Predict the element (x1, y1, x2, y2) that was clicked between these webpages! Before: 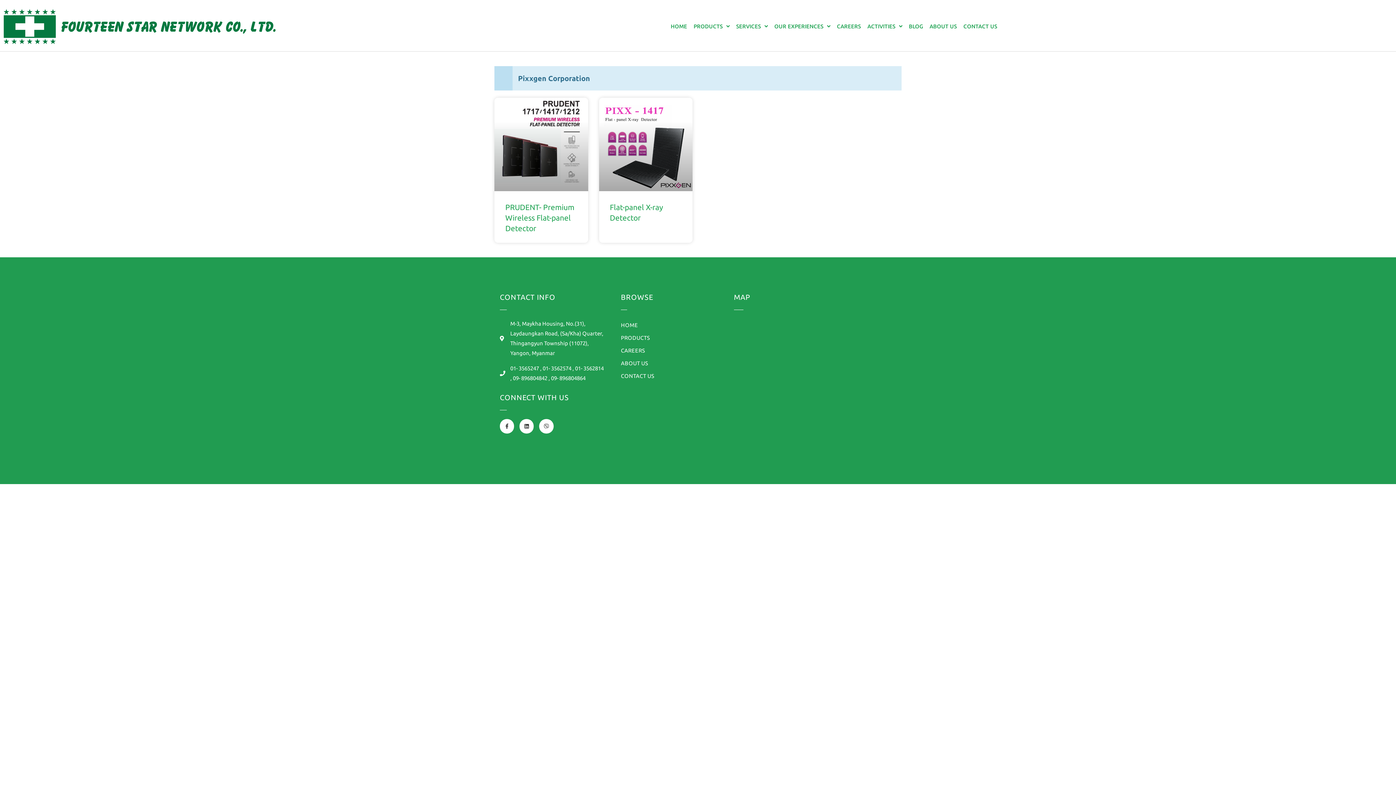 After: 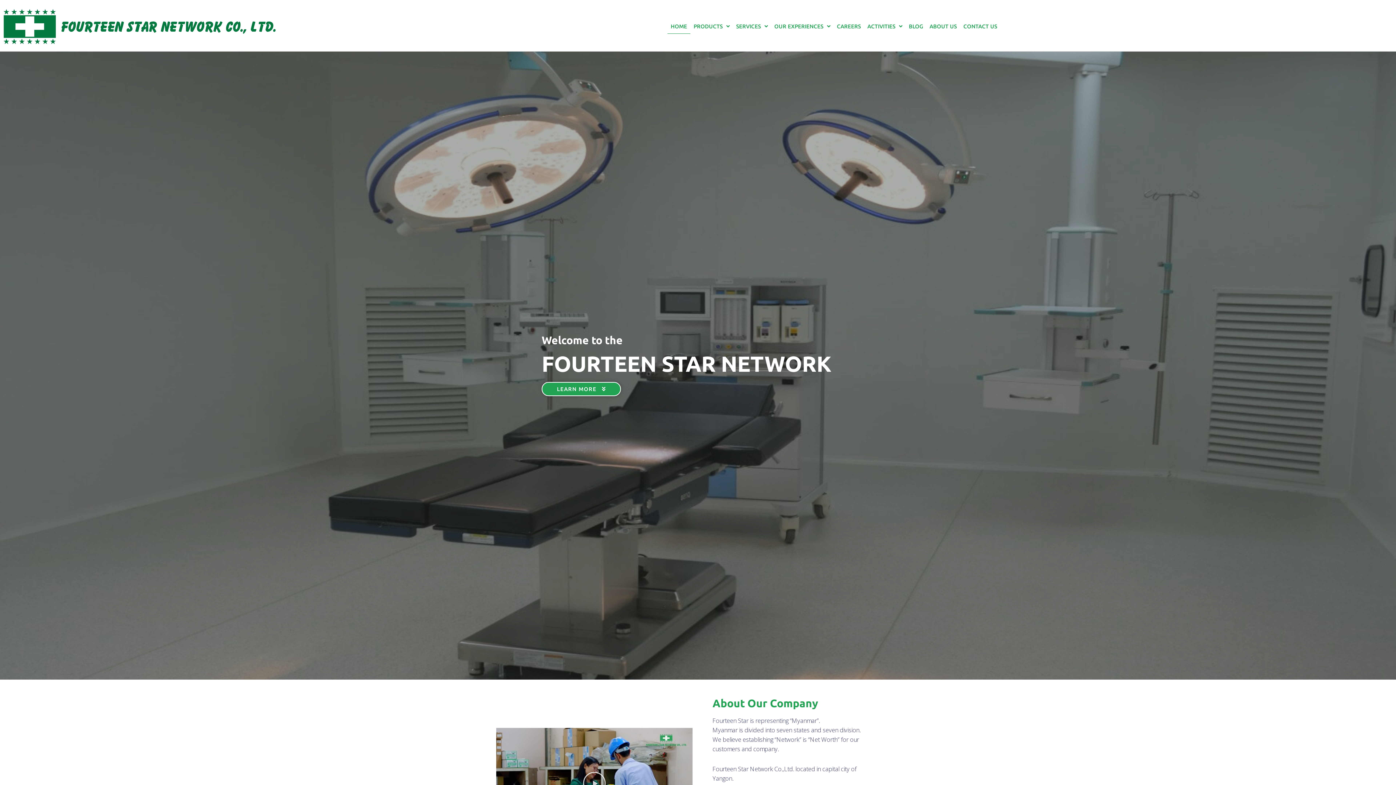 Action: label: HOME bbox: (667, 19, 690, 33)